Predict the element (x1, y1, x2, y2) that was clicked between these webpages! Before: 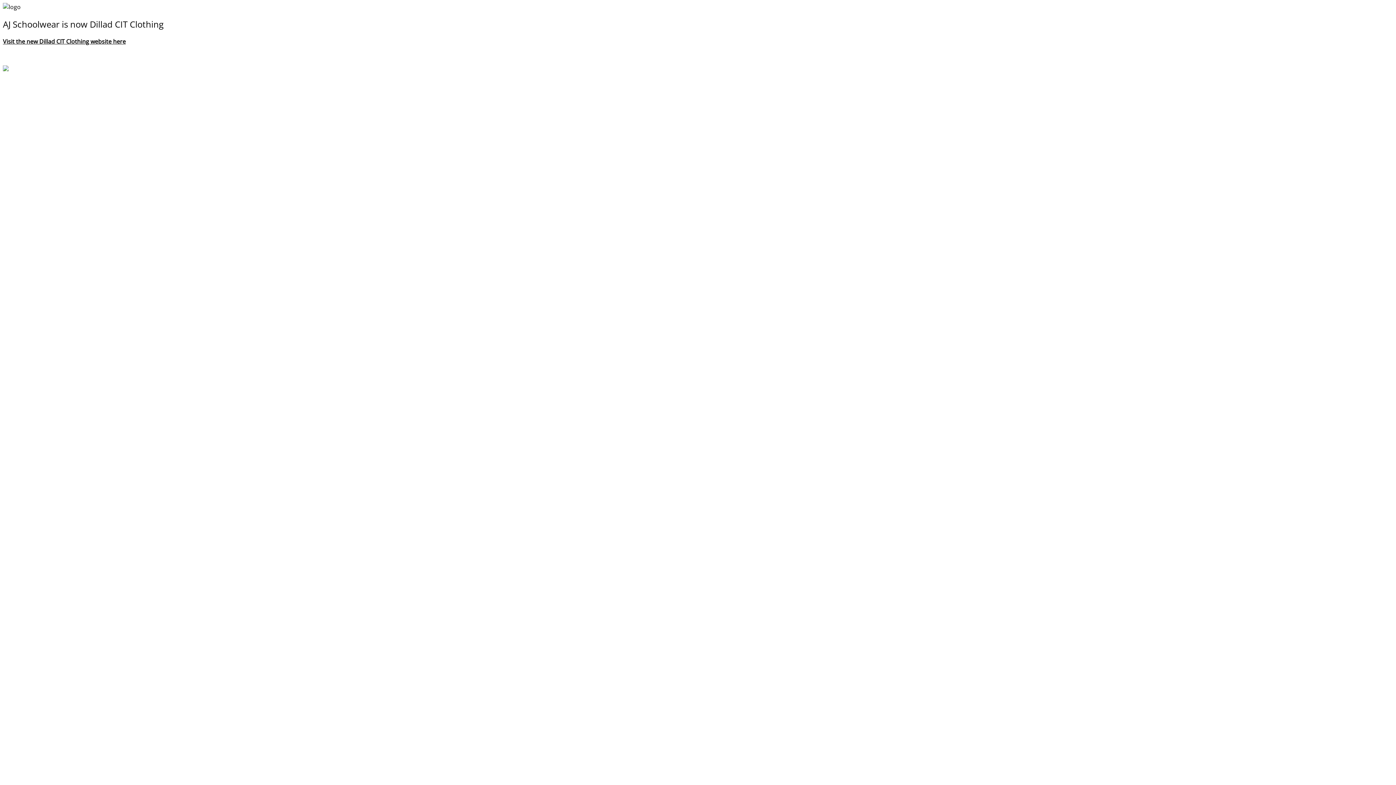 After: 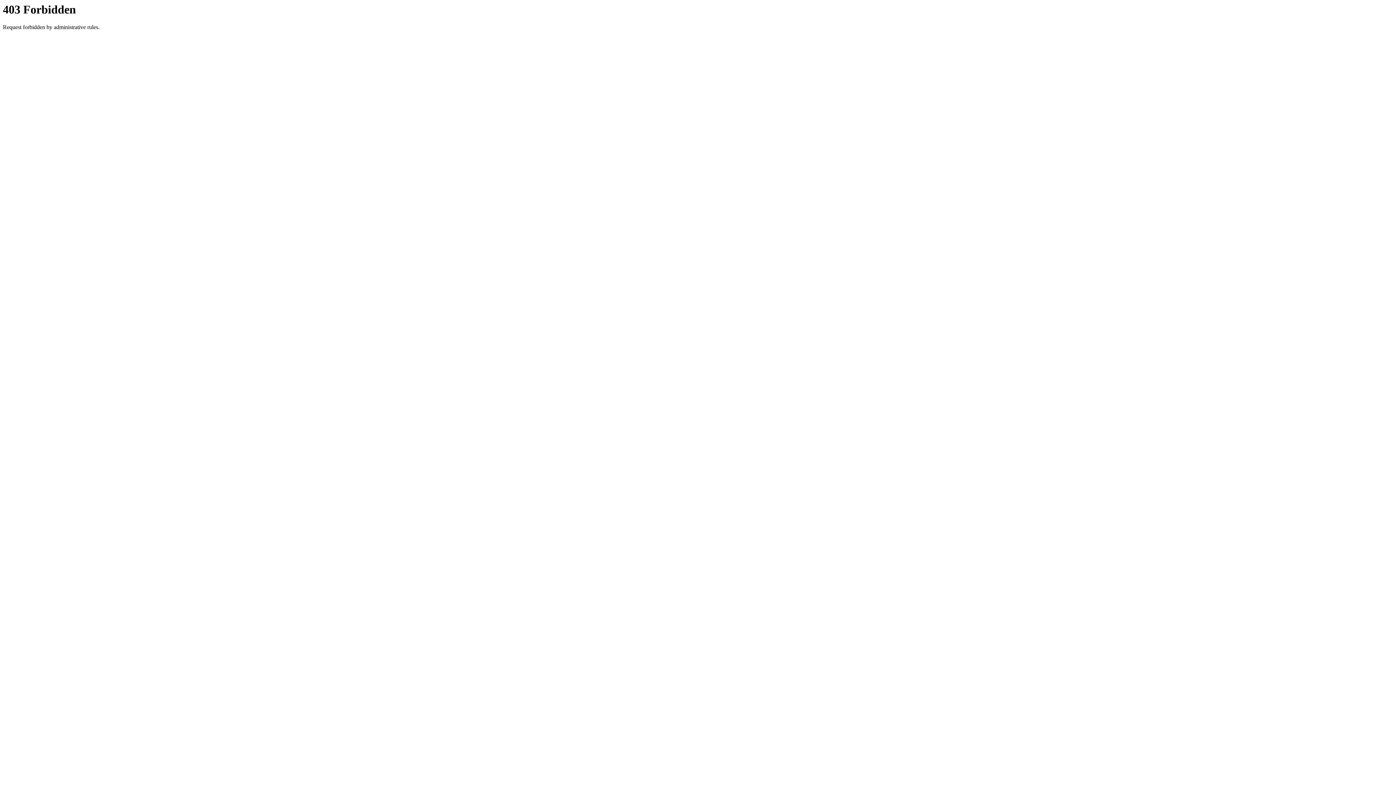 Action: bbox: (2, 37, 125, 45) label: Visit the new Dillad CIT Clothing website here